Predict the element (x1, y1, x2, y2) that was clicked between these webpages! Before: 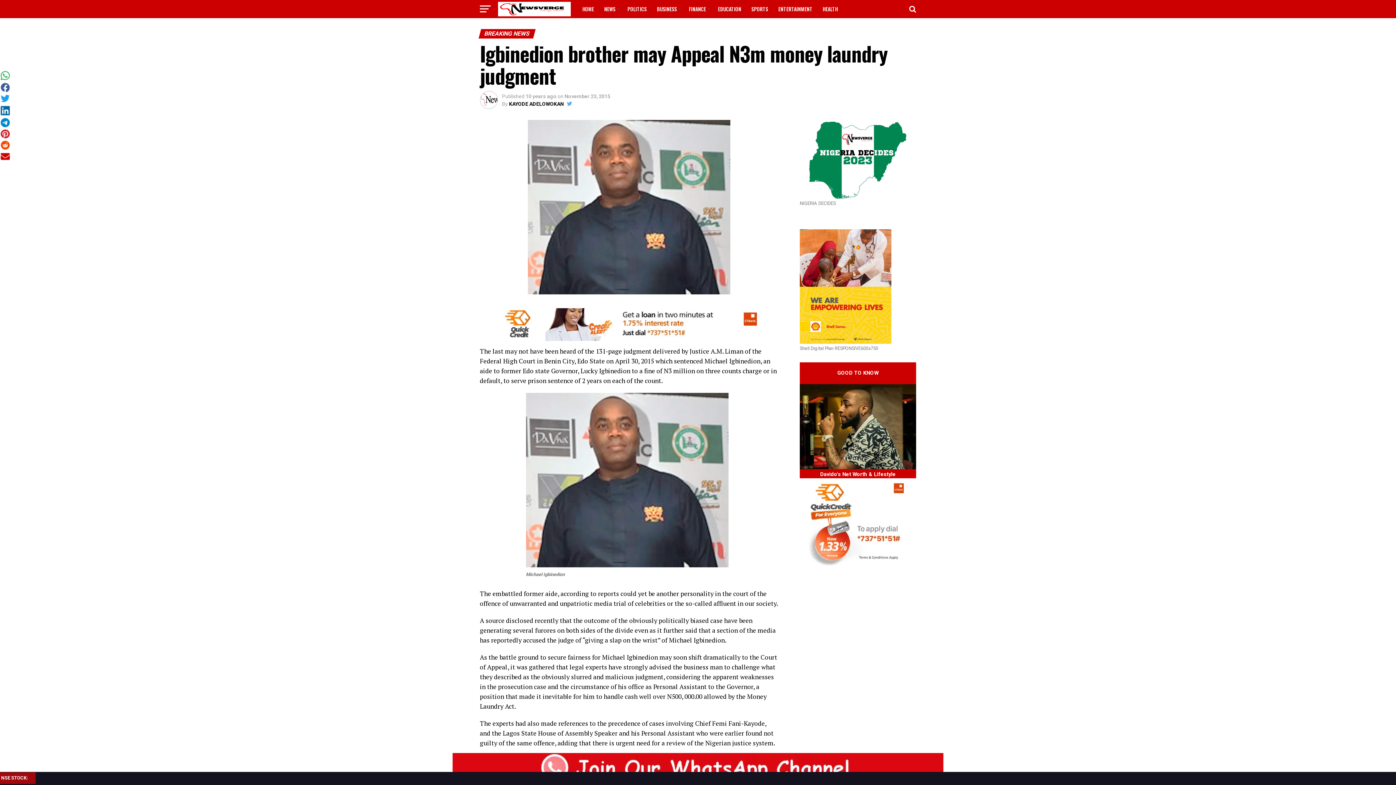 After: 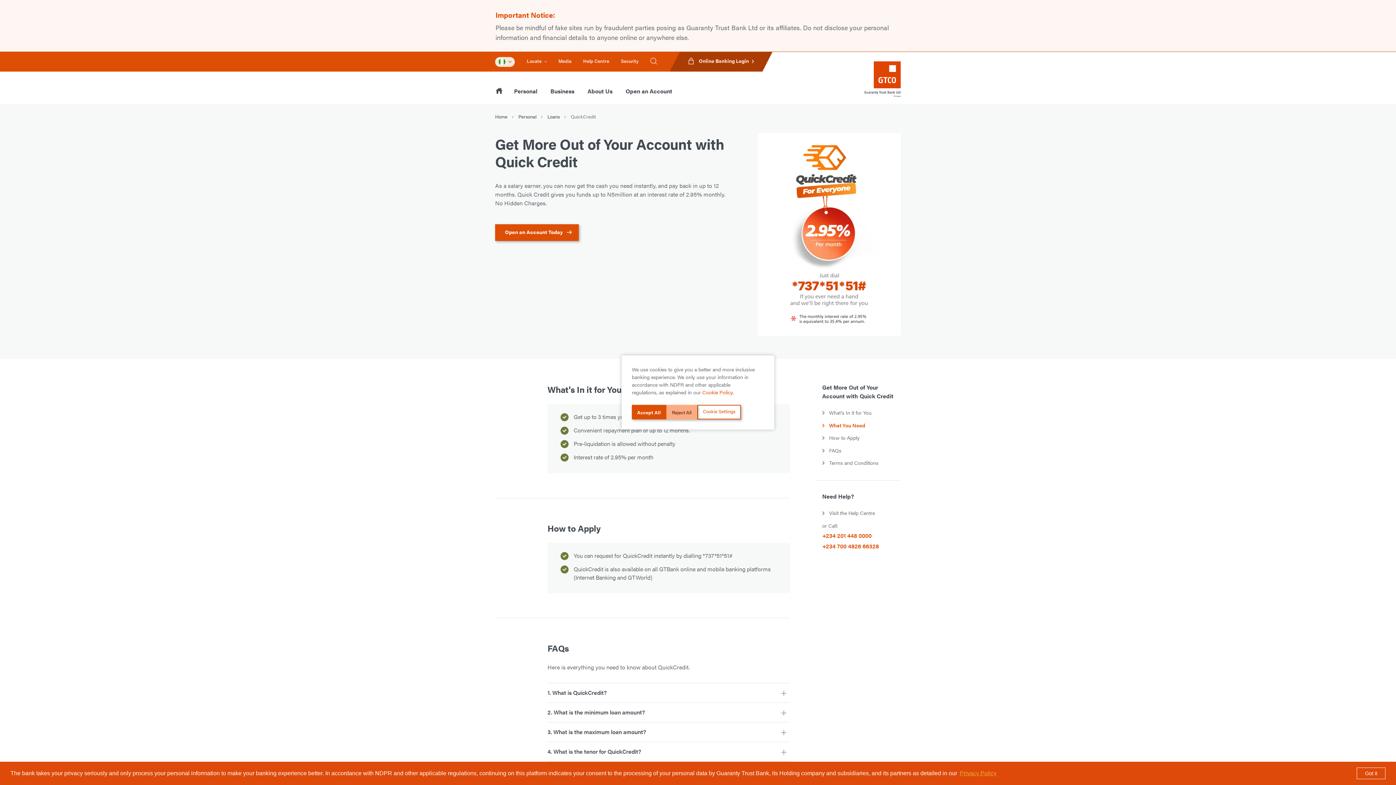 Action: bbox: (496, 335, 761, 342)